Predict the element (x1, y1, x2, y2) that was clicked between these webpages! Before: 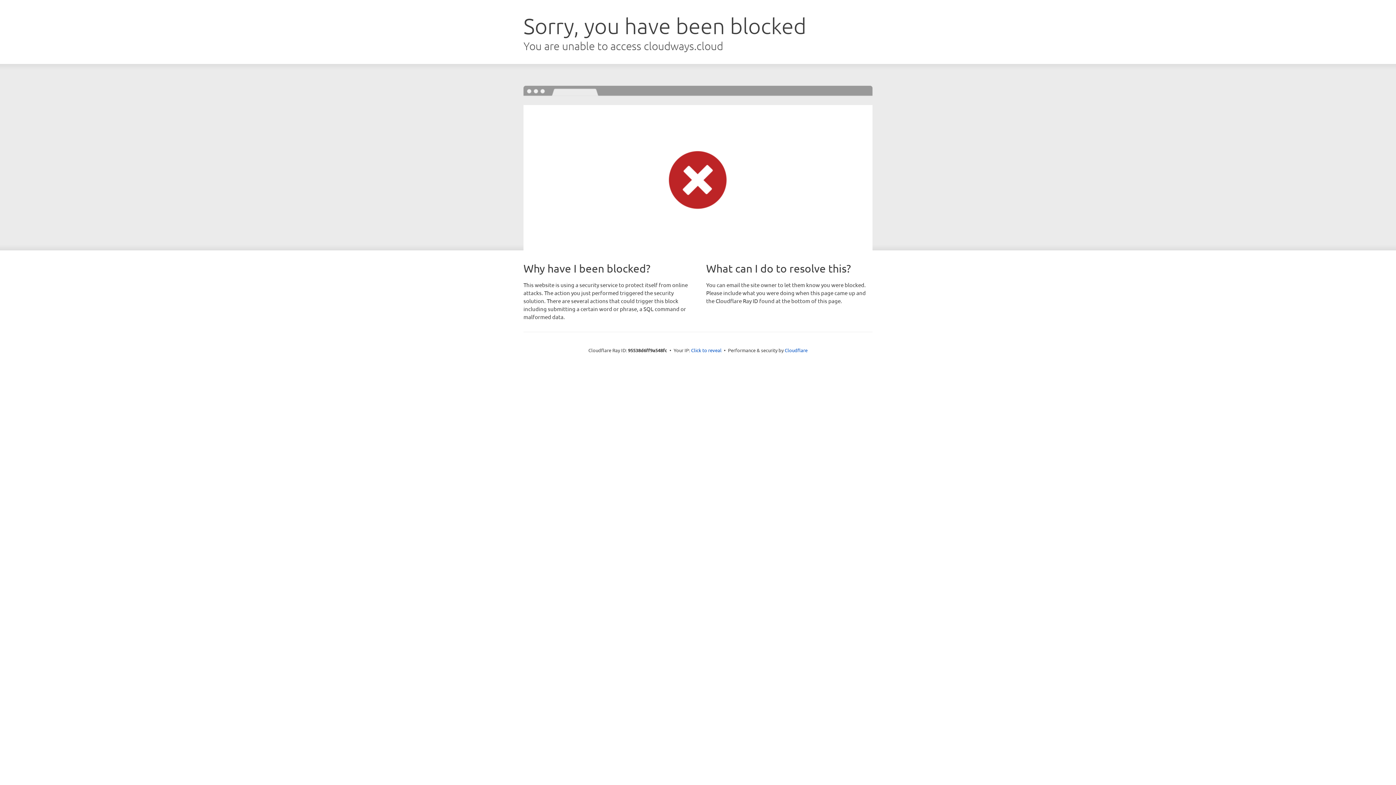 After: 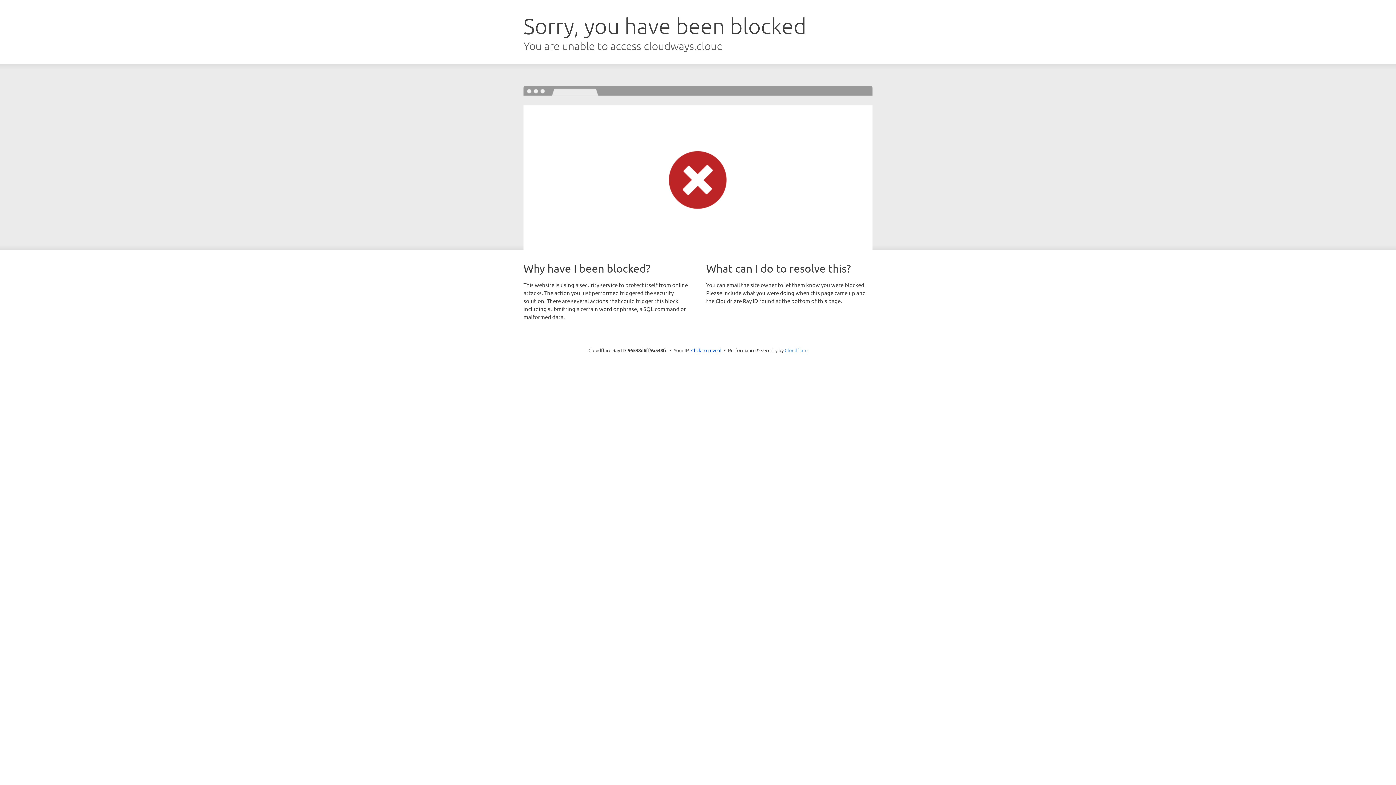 Action: bbox: (784, 347, 807, 353) label: Cloudflare